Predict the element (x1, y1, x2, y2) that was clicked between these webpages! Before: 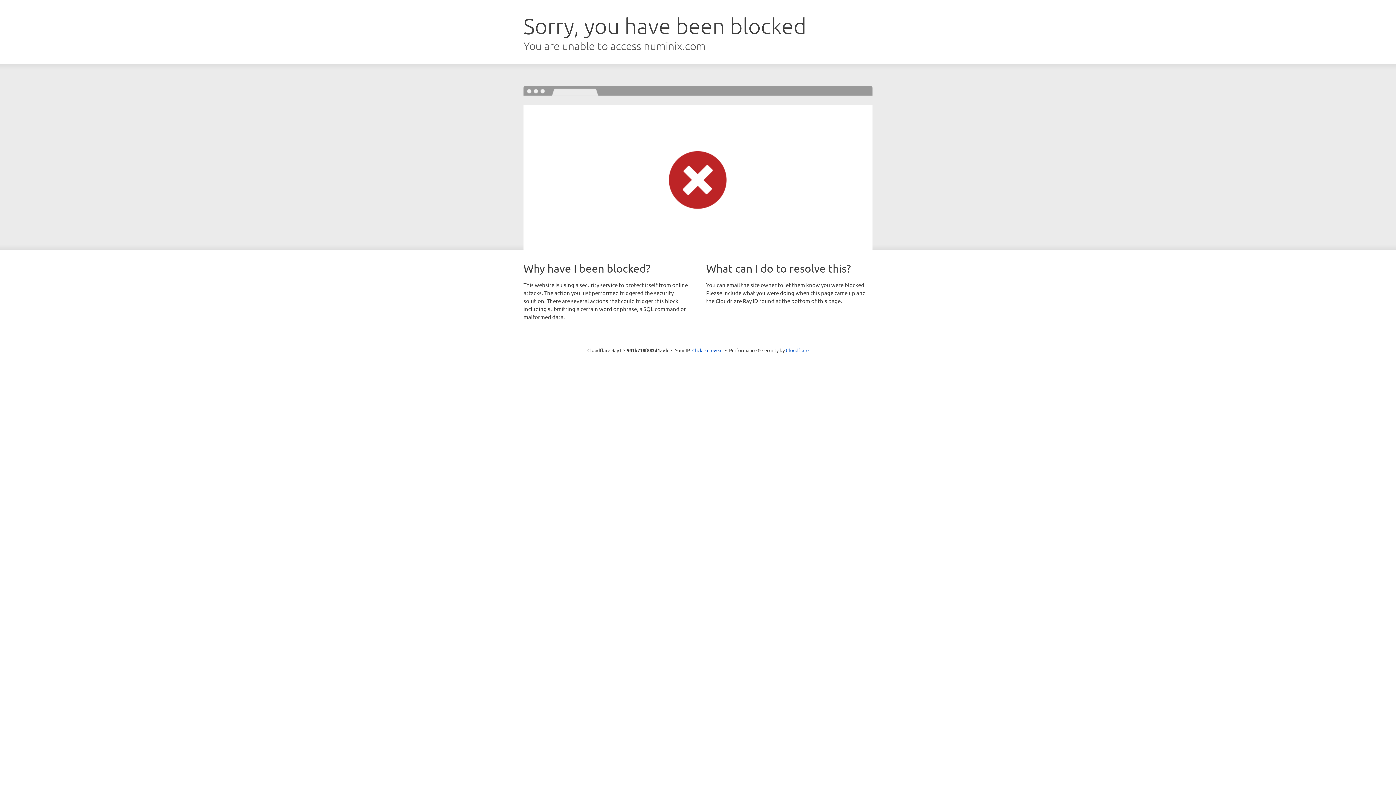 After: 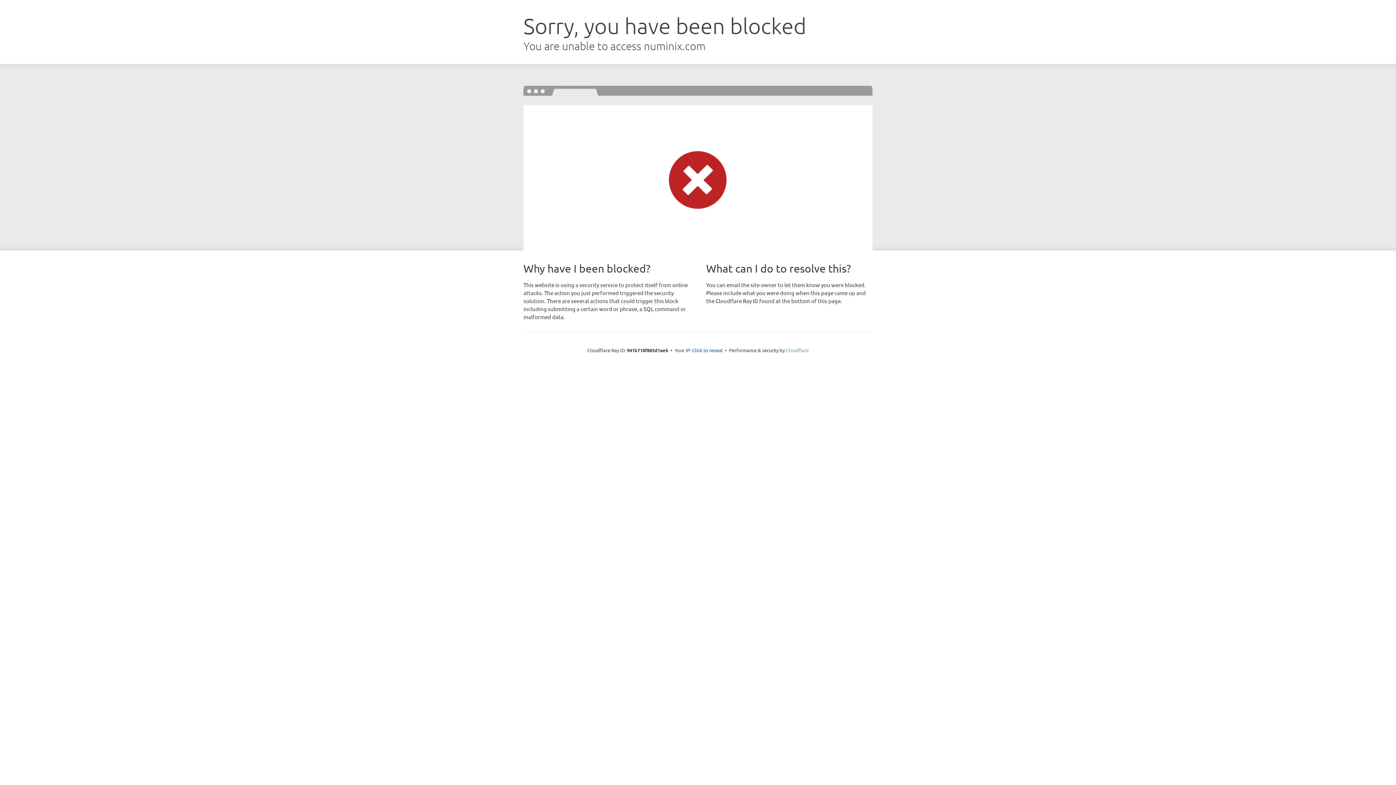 Action: bbox: (786, 347, 808, 353) label: Cloudflare